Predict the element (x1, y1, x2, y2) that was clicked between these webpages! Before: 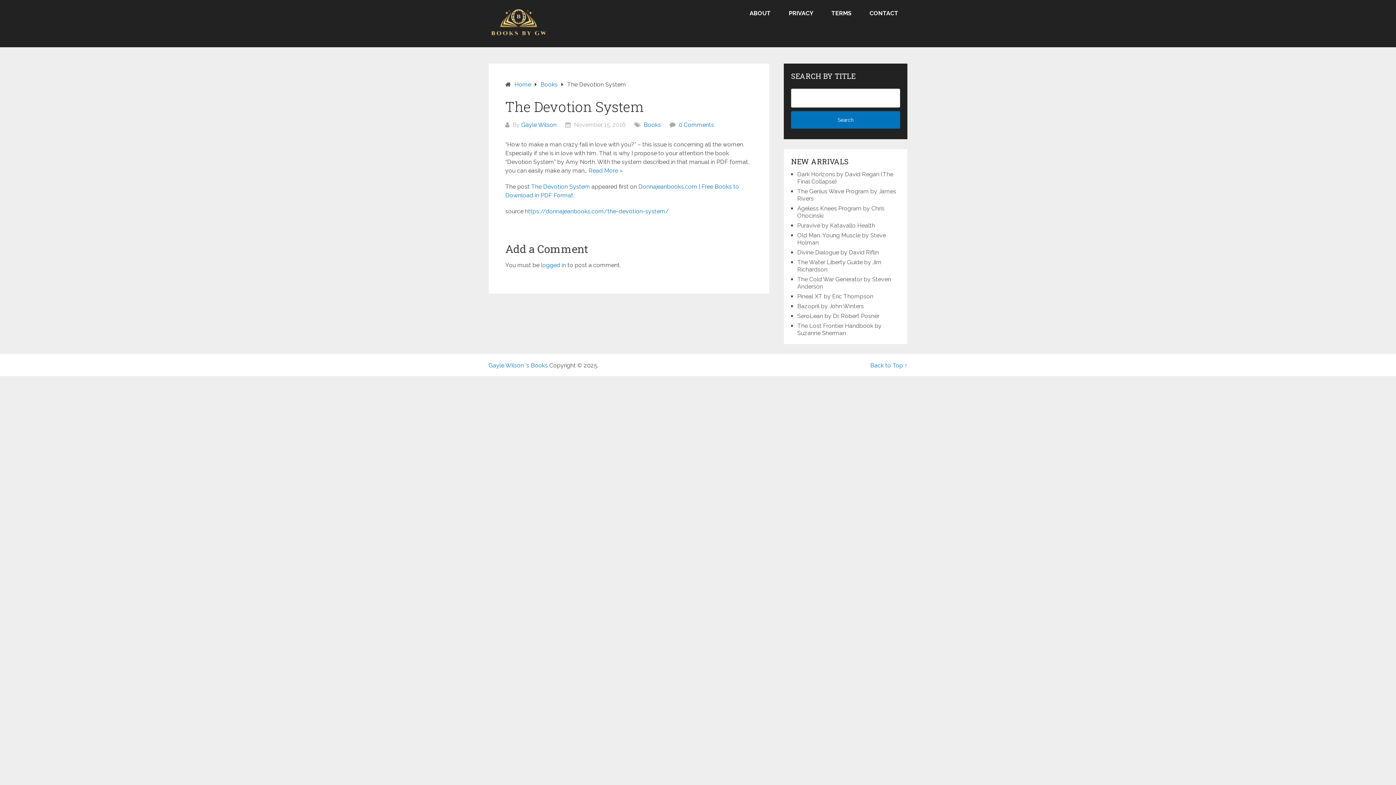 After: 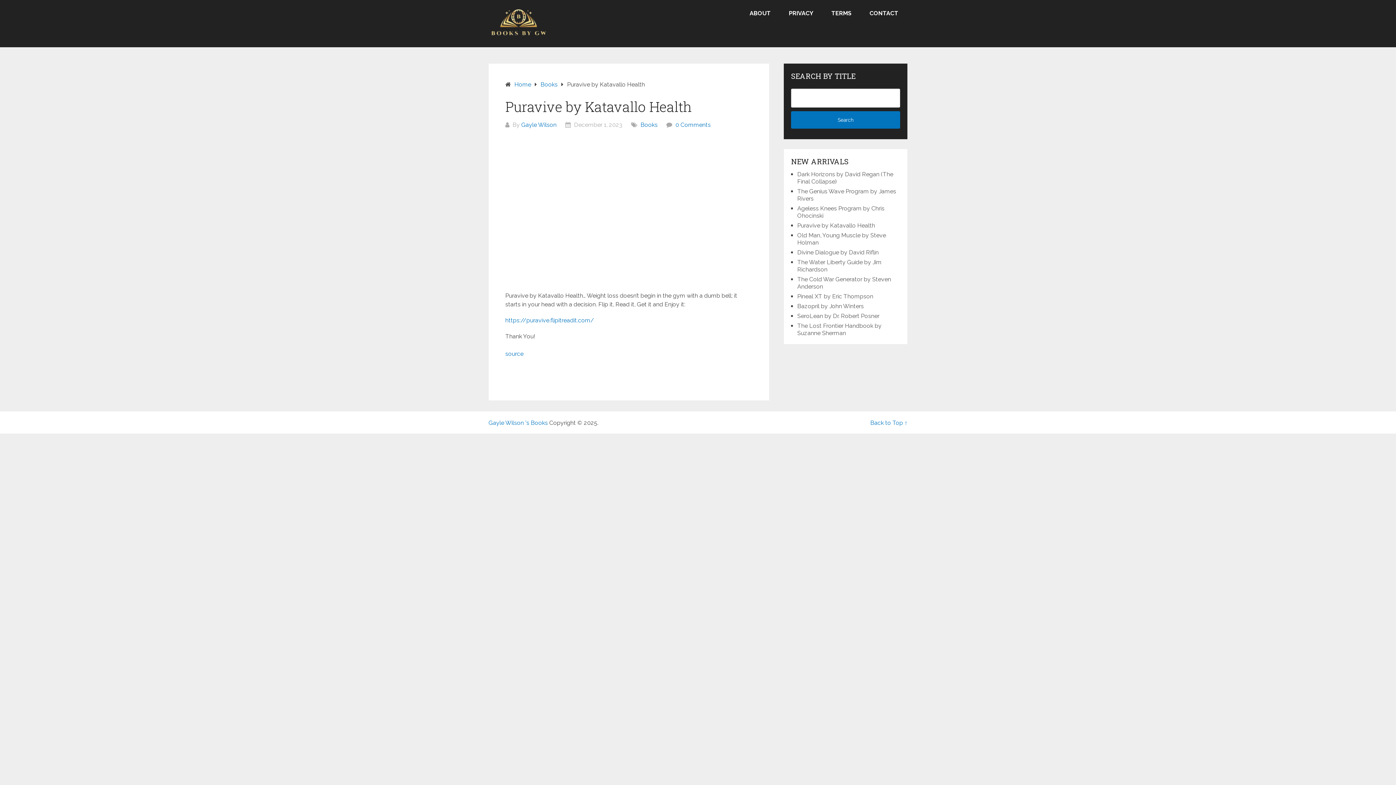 Action: bbox: (797, 222, 875, 229) label: Puravive by Katavallo Health